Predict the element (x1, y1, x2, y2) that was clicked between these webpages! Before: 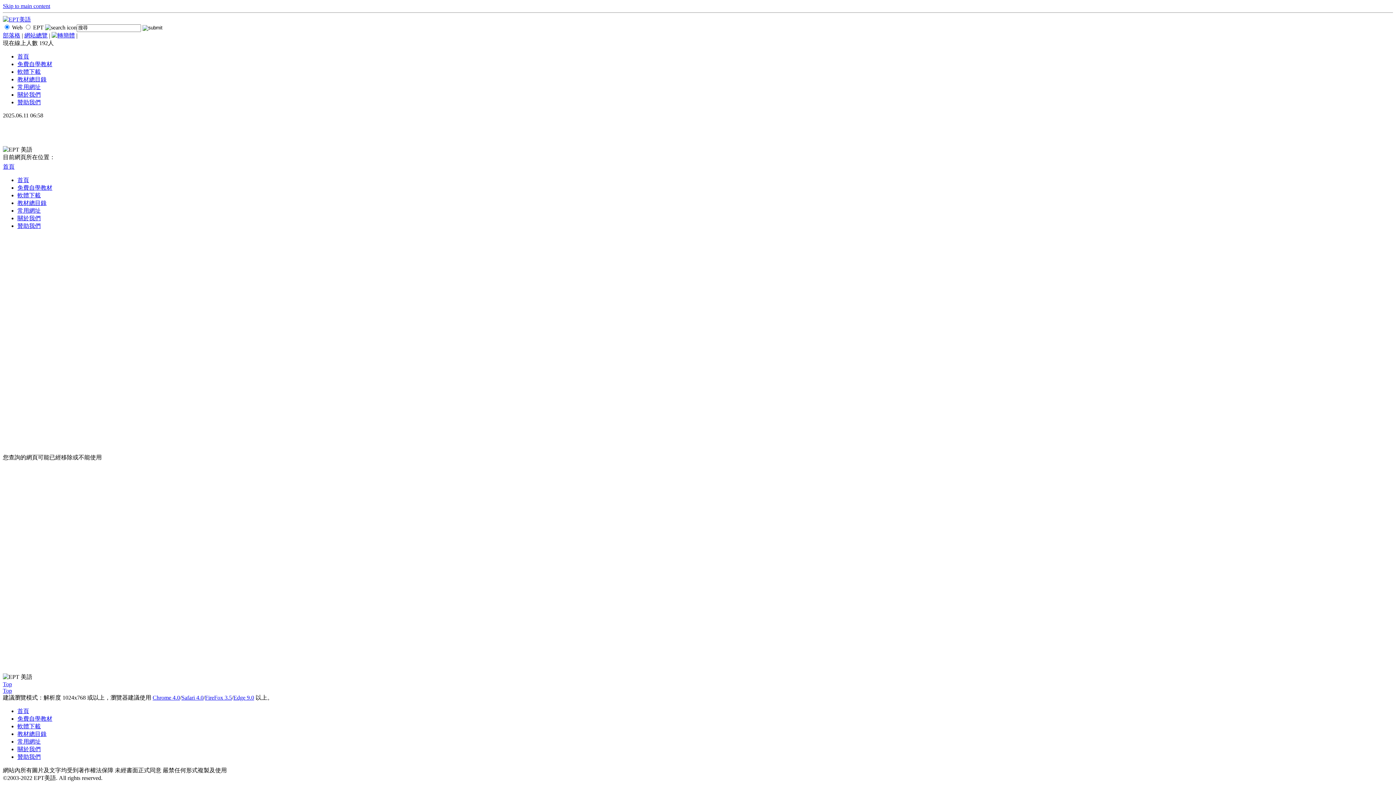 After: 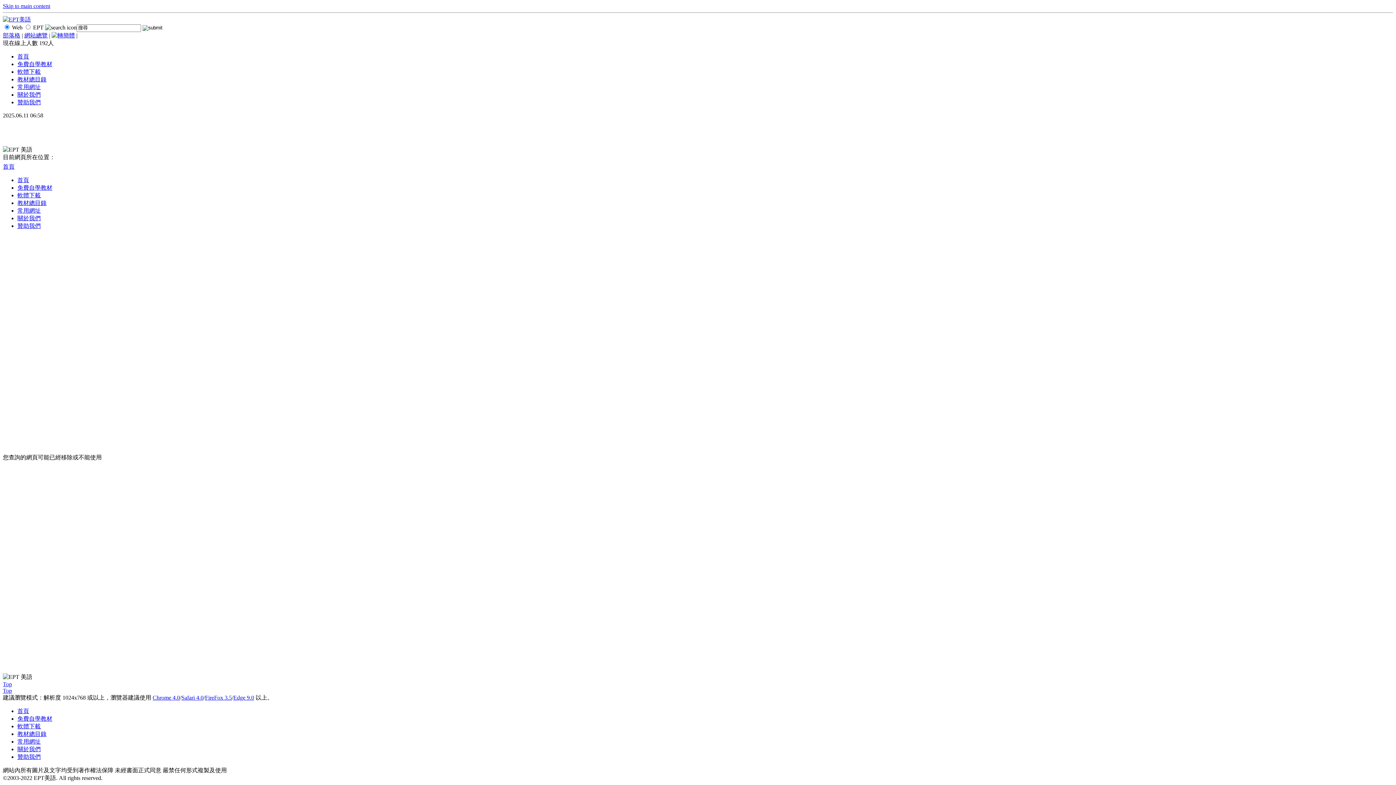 Action: label: Chrome 4.0 bbox: (152, 694, 180, 700)